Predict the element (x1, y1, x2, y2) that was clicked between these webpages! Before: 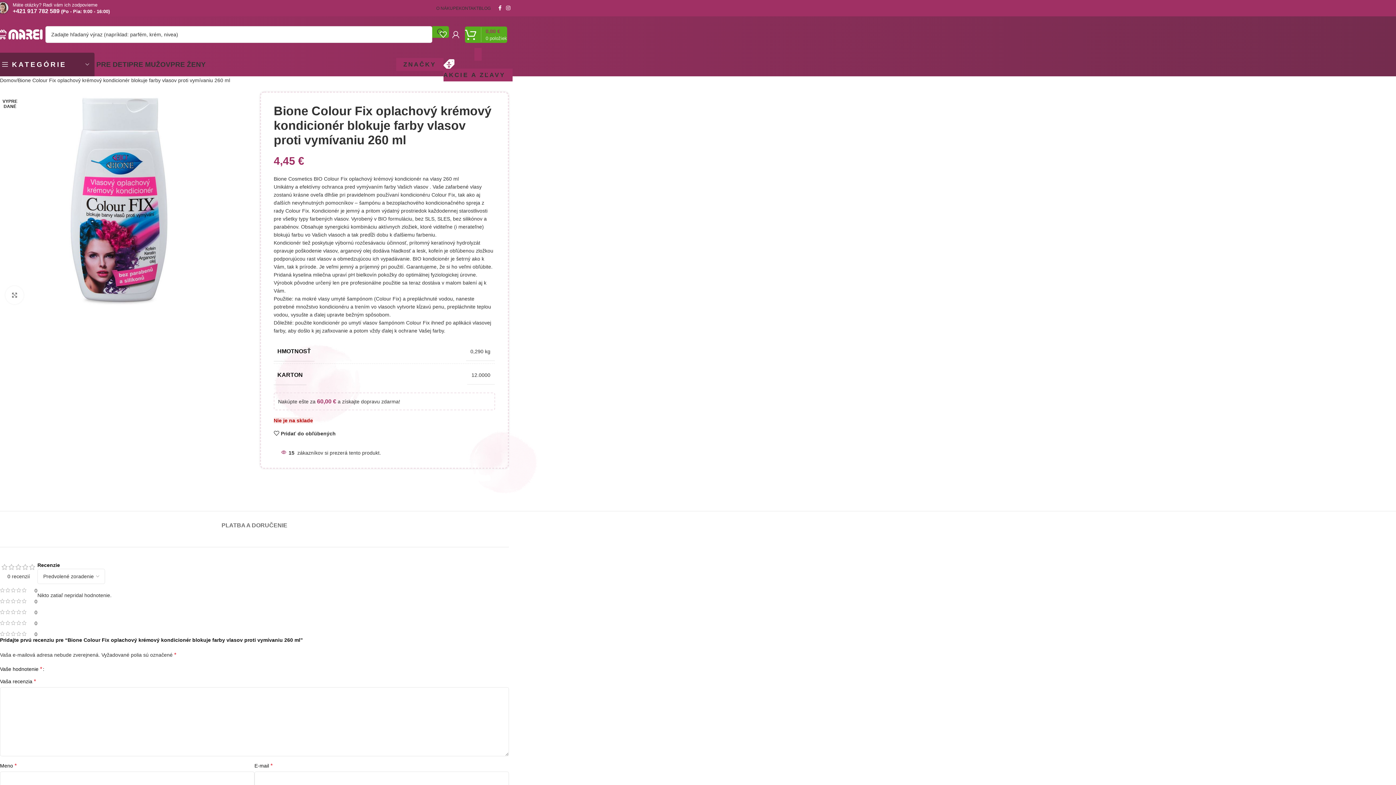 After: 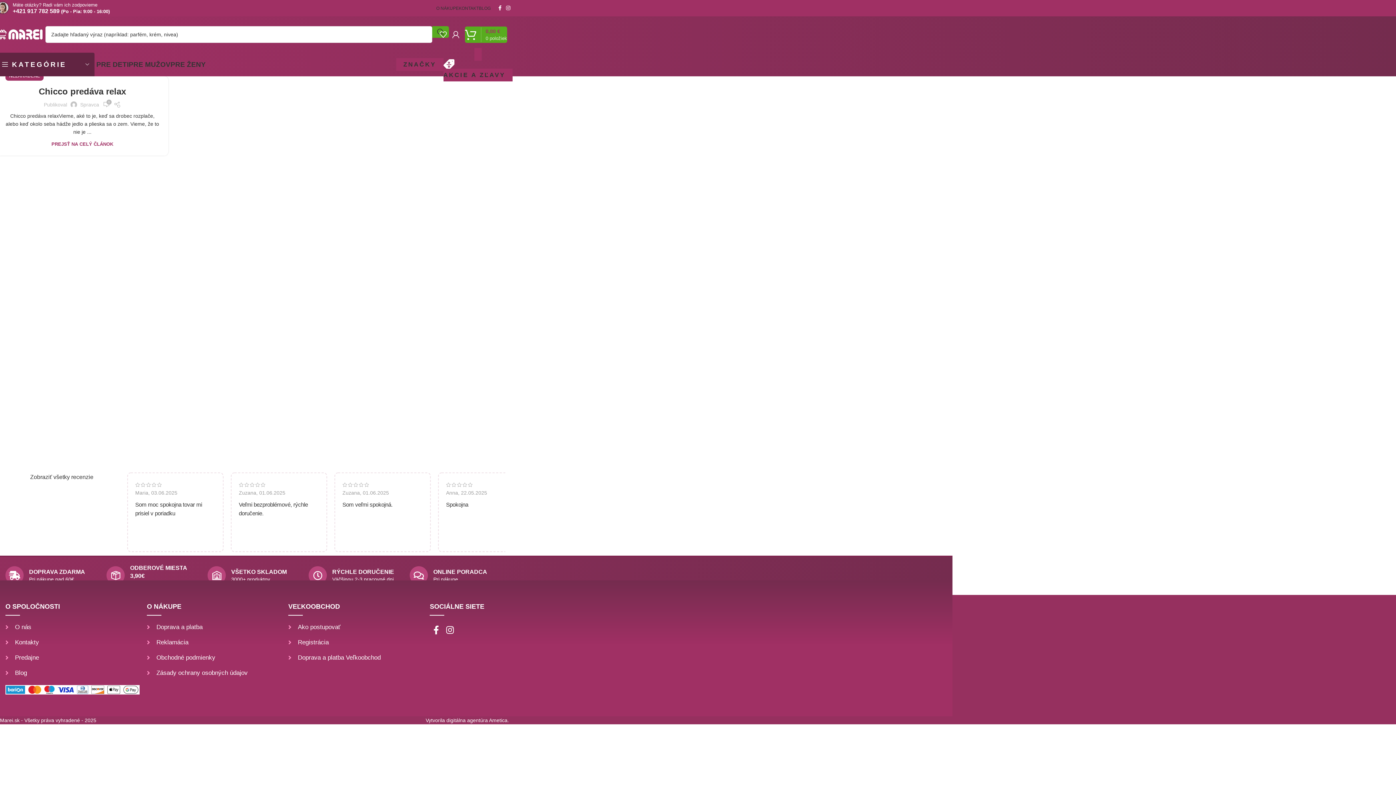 Action: bbox: (478, 0, 490, 15) label: BLOG